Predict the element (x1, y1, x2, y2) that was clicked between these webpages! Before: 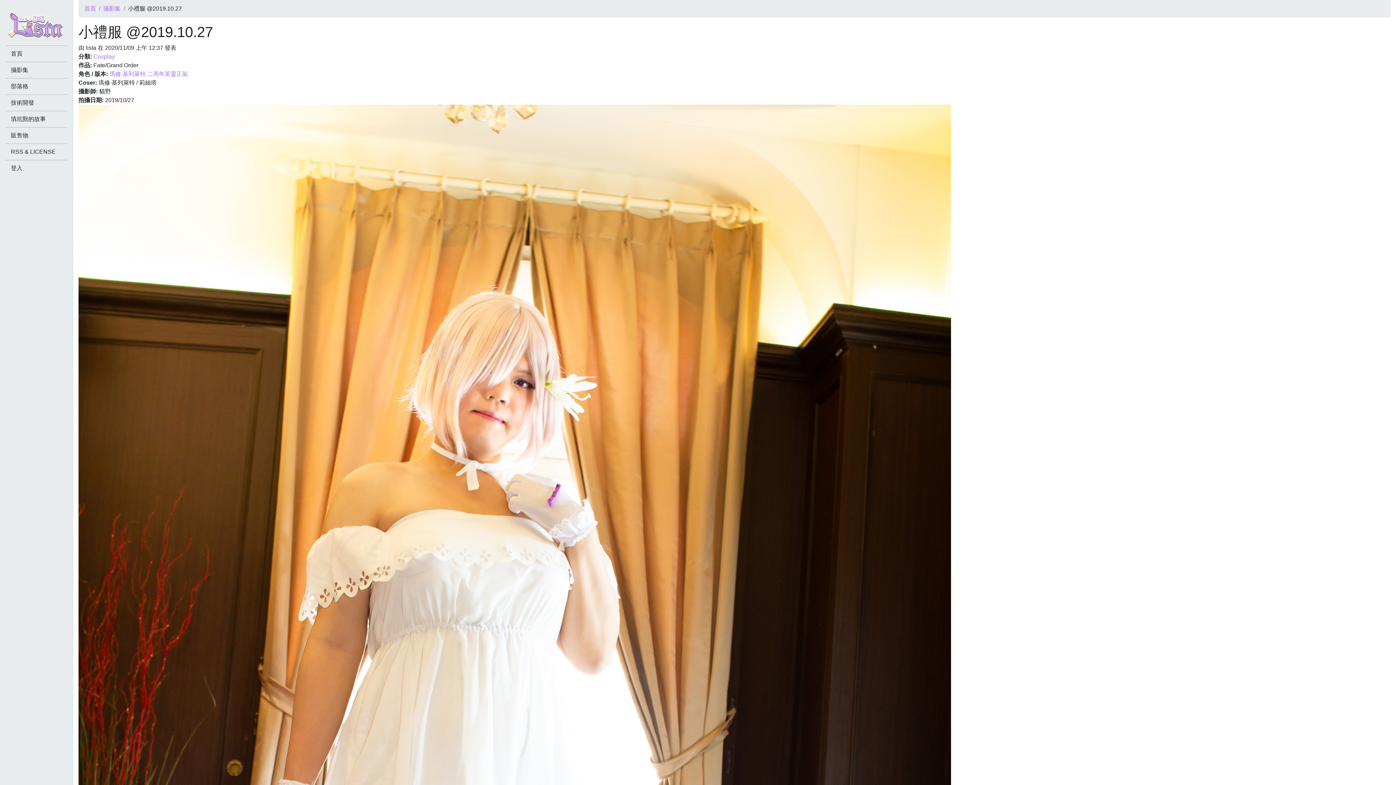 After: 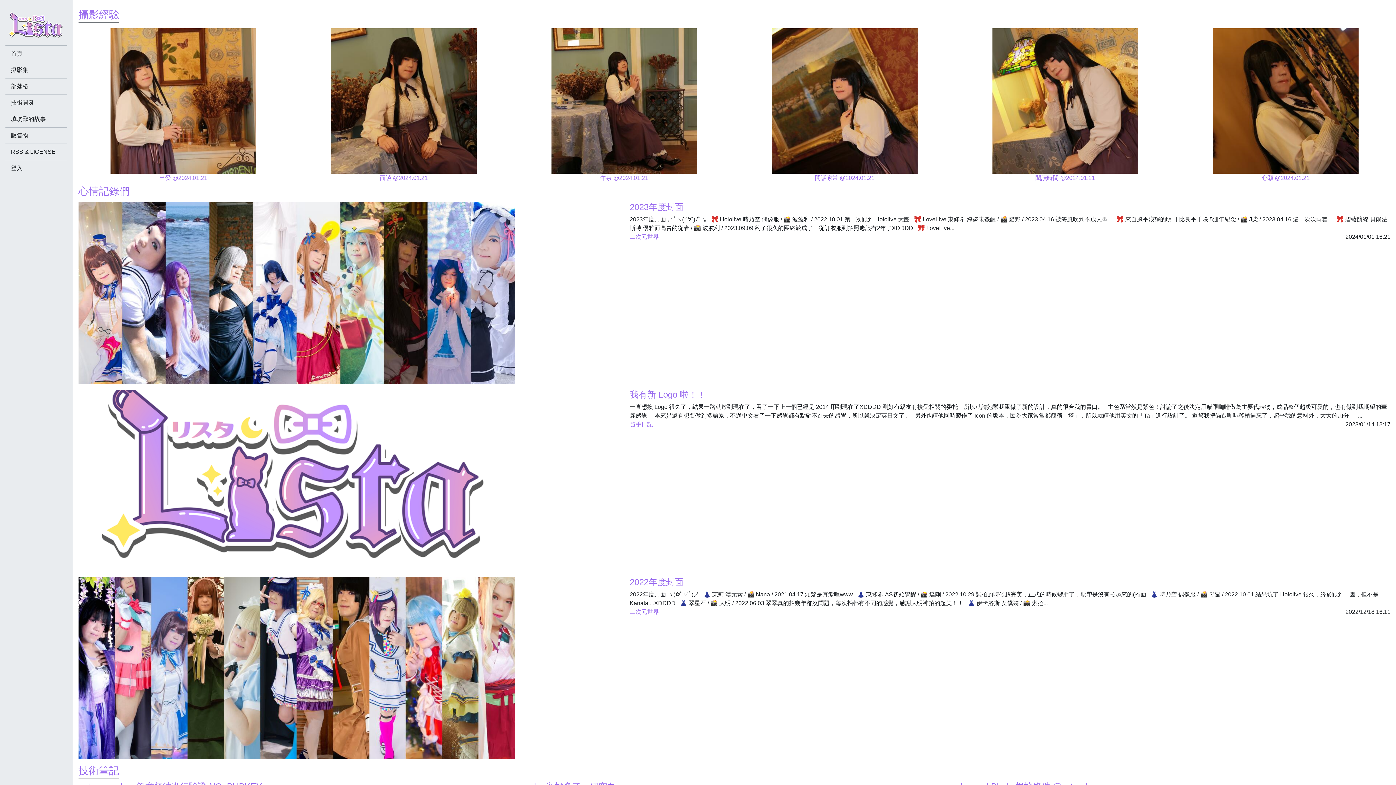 Action: bbox: (10, 49, 61, 58) label: 首頁